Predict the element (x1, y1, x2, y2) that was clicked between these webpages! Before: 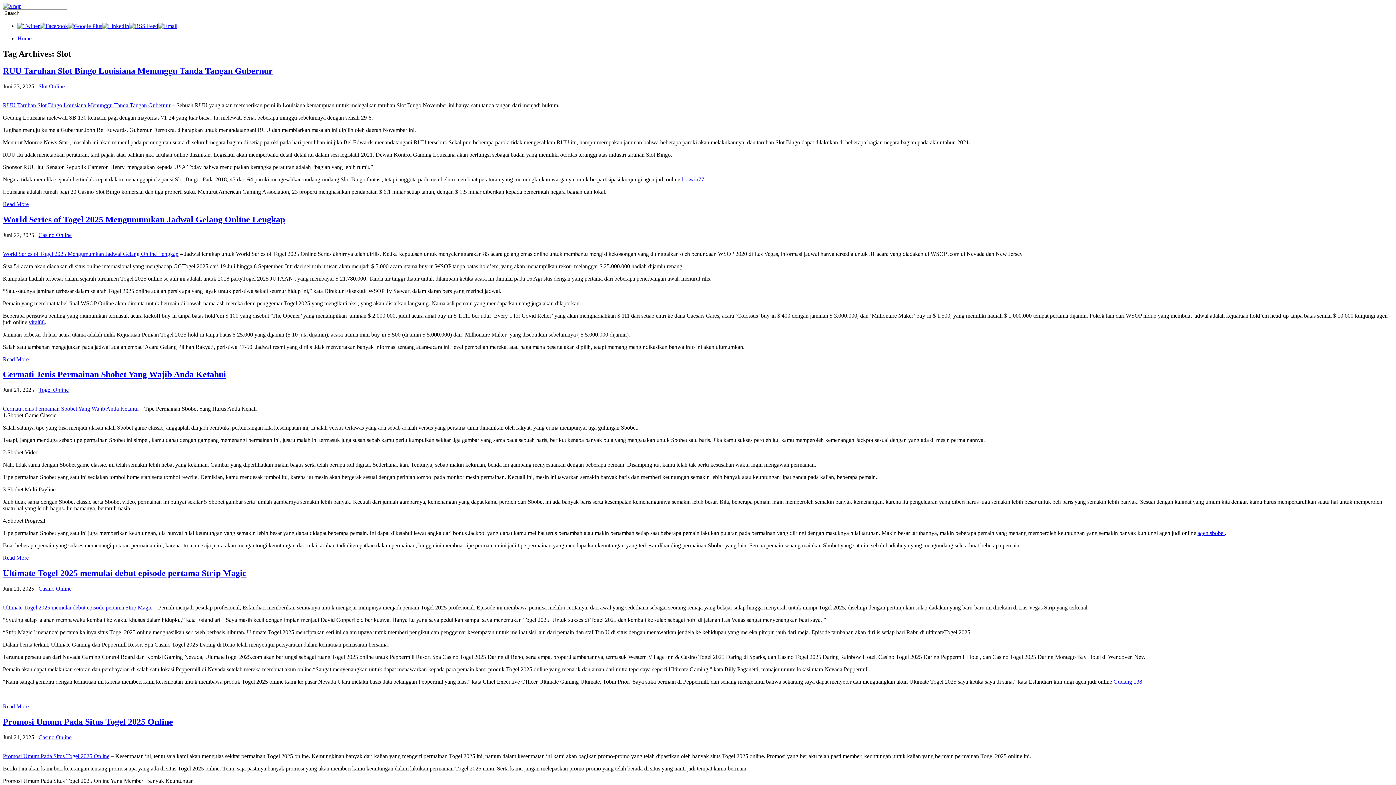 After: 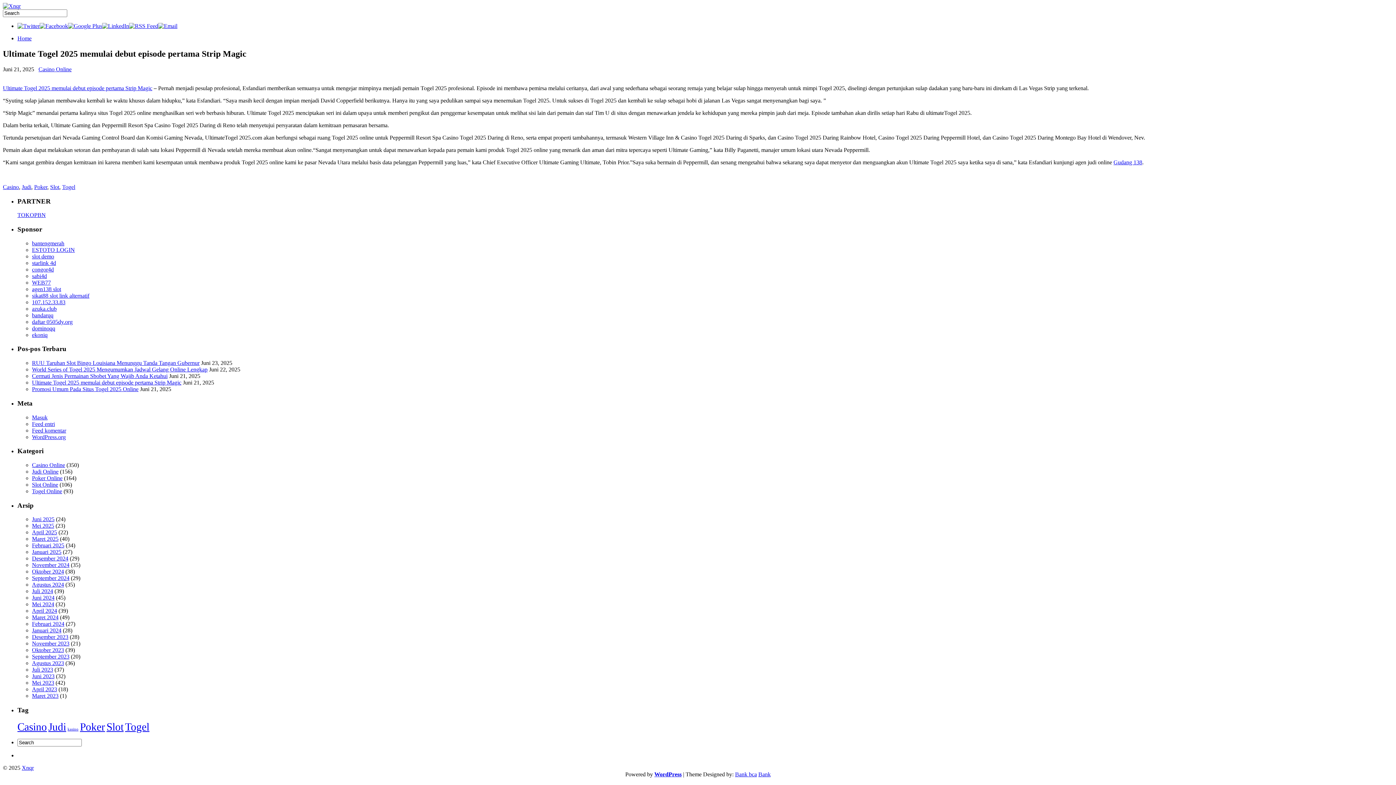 Action: bbox: (2, 568, 246, 578) label: Ultimate Togel 2025 memulai debut episode pertama Strip Magic